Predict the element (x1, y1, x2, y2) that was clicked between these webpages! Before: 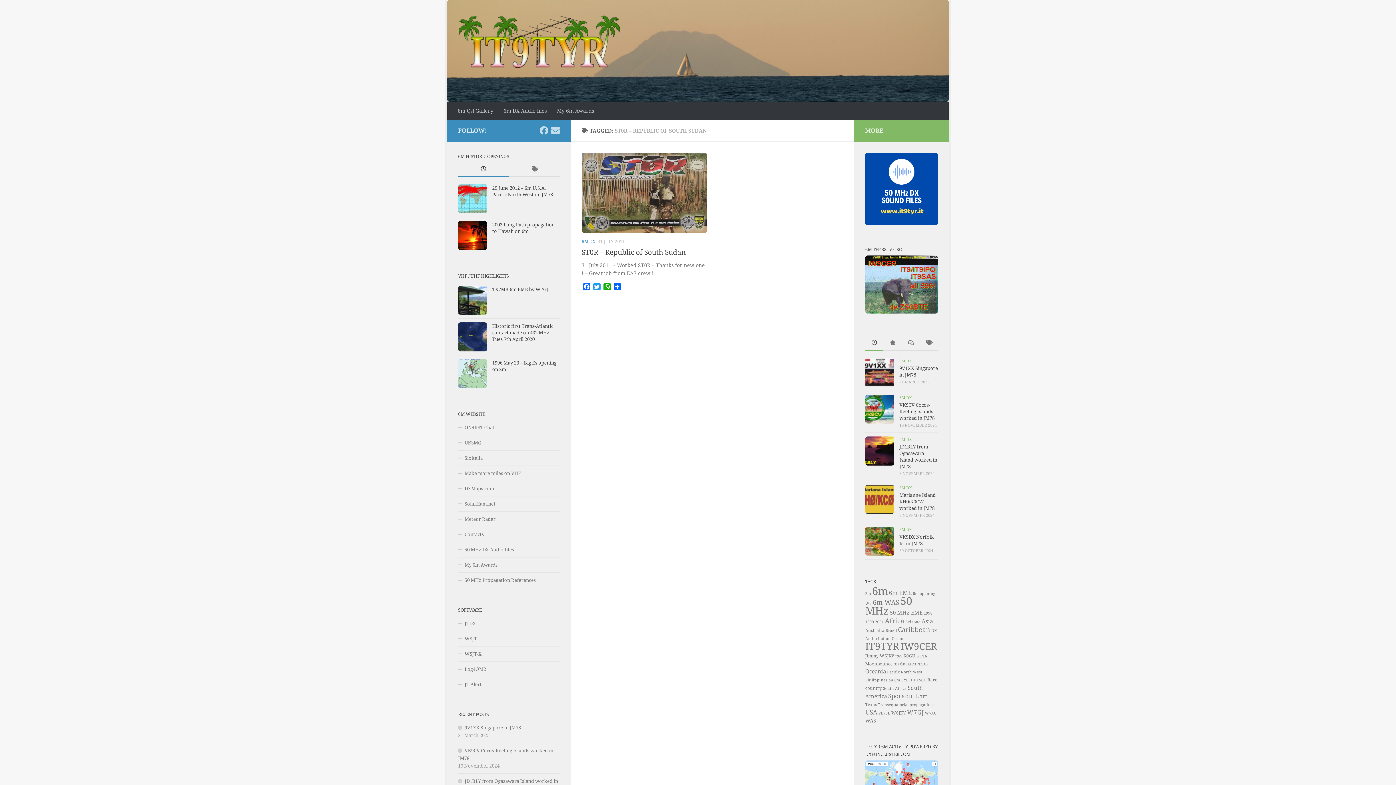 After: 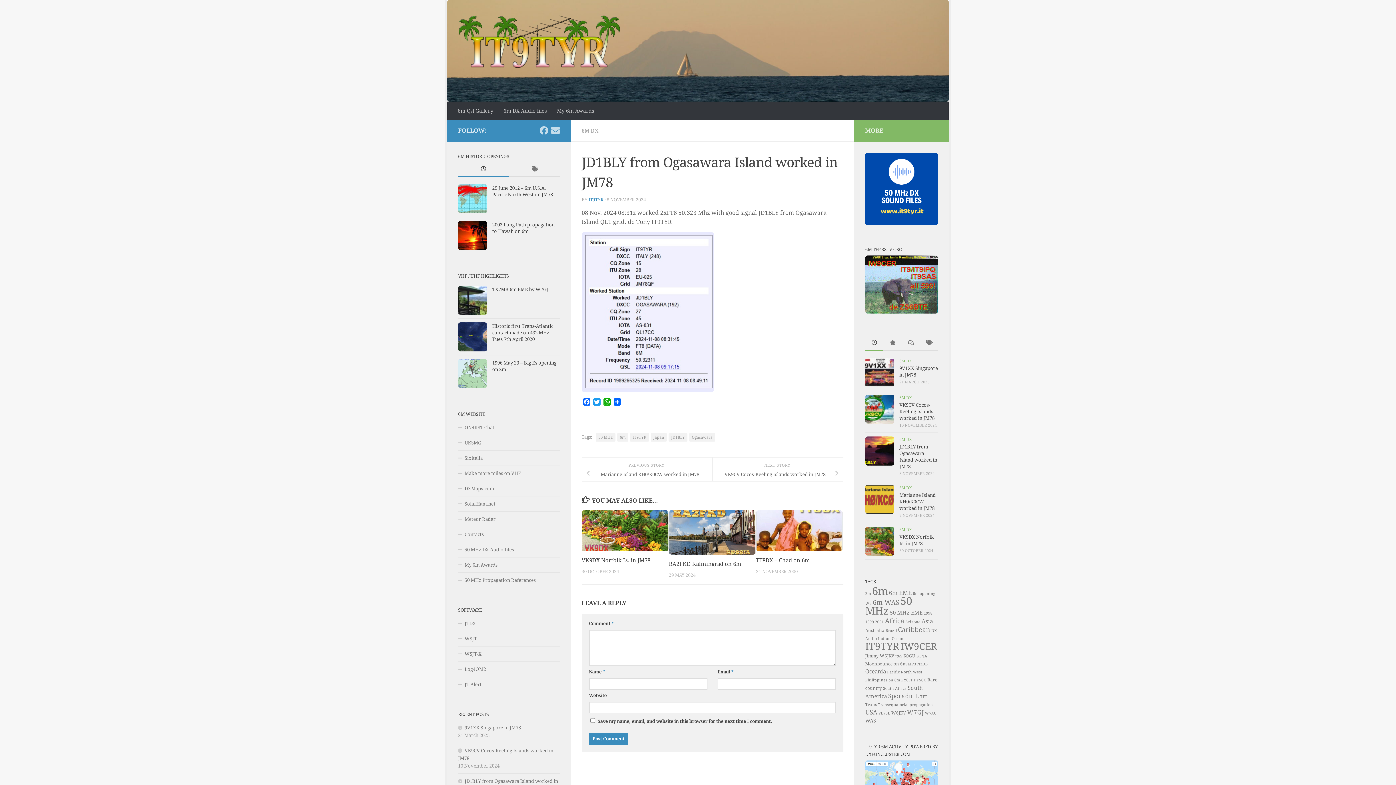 Action: label: JD1BLY from Ogasawara Island worked in JM78 bbox: (899, 444, 937, 469)